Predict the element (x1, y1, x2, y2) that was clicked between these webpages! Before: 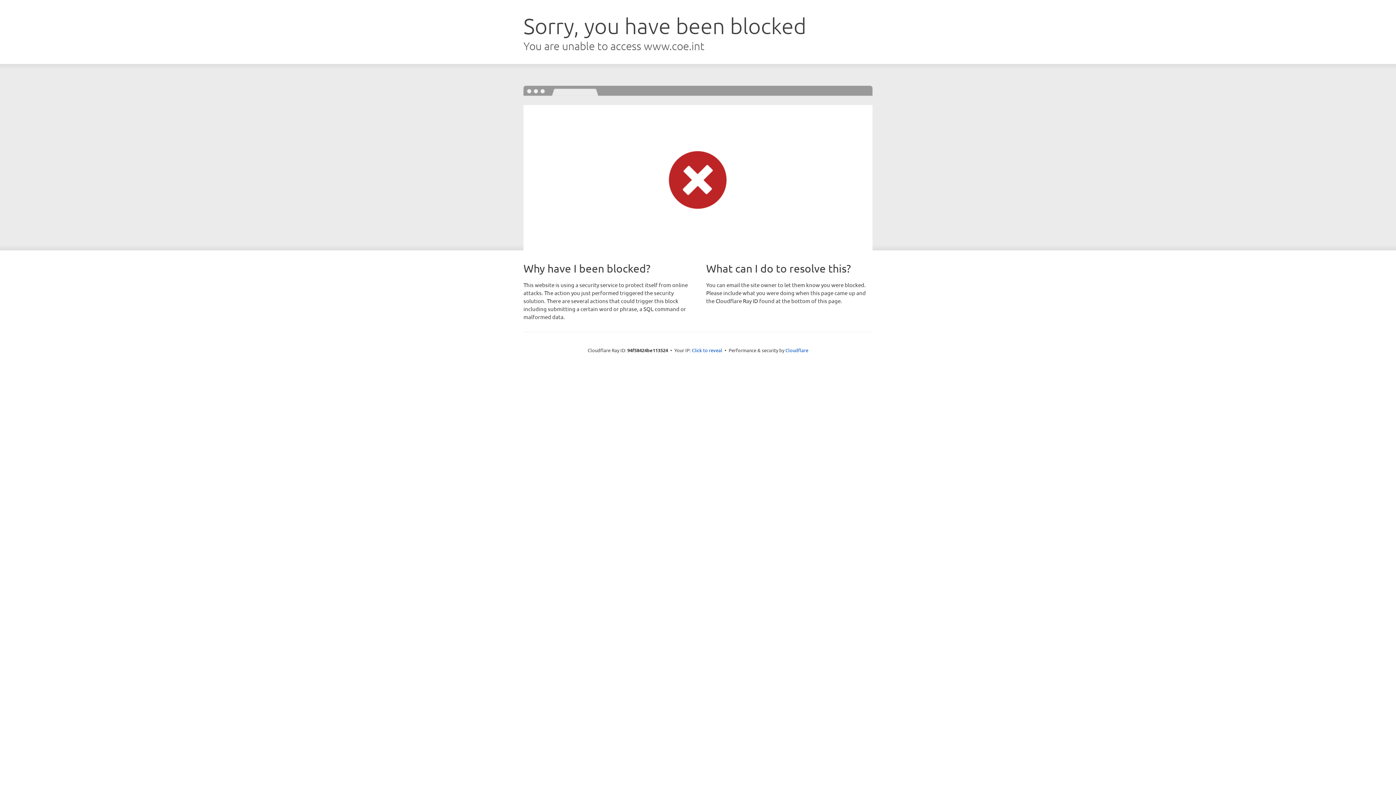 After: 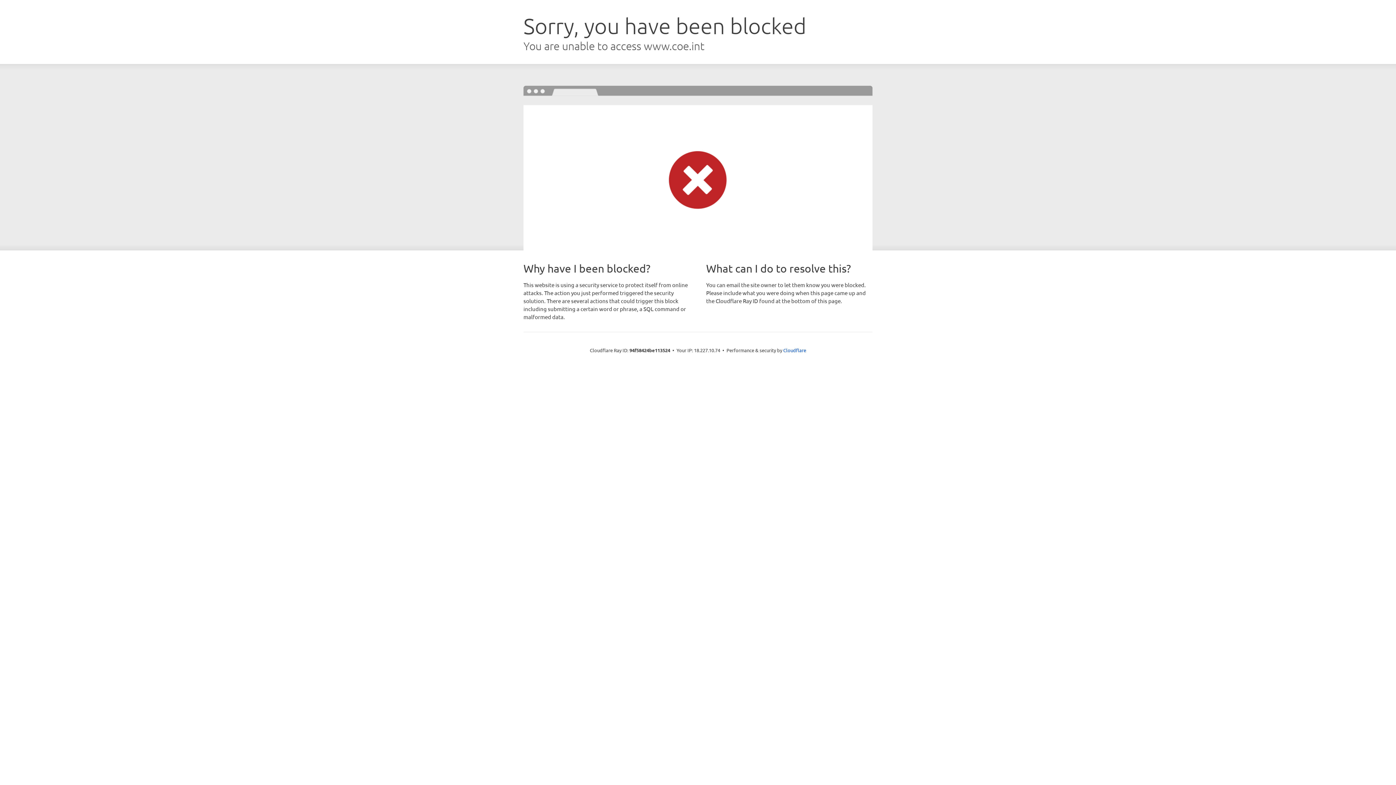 Action: label: Click to reveal bbox: (692, 346, 722, 353)